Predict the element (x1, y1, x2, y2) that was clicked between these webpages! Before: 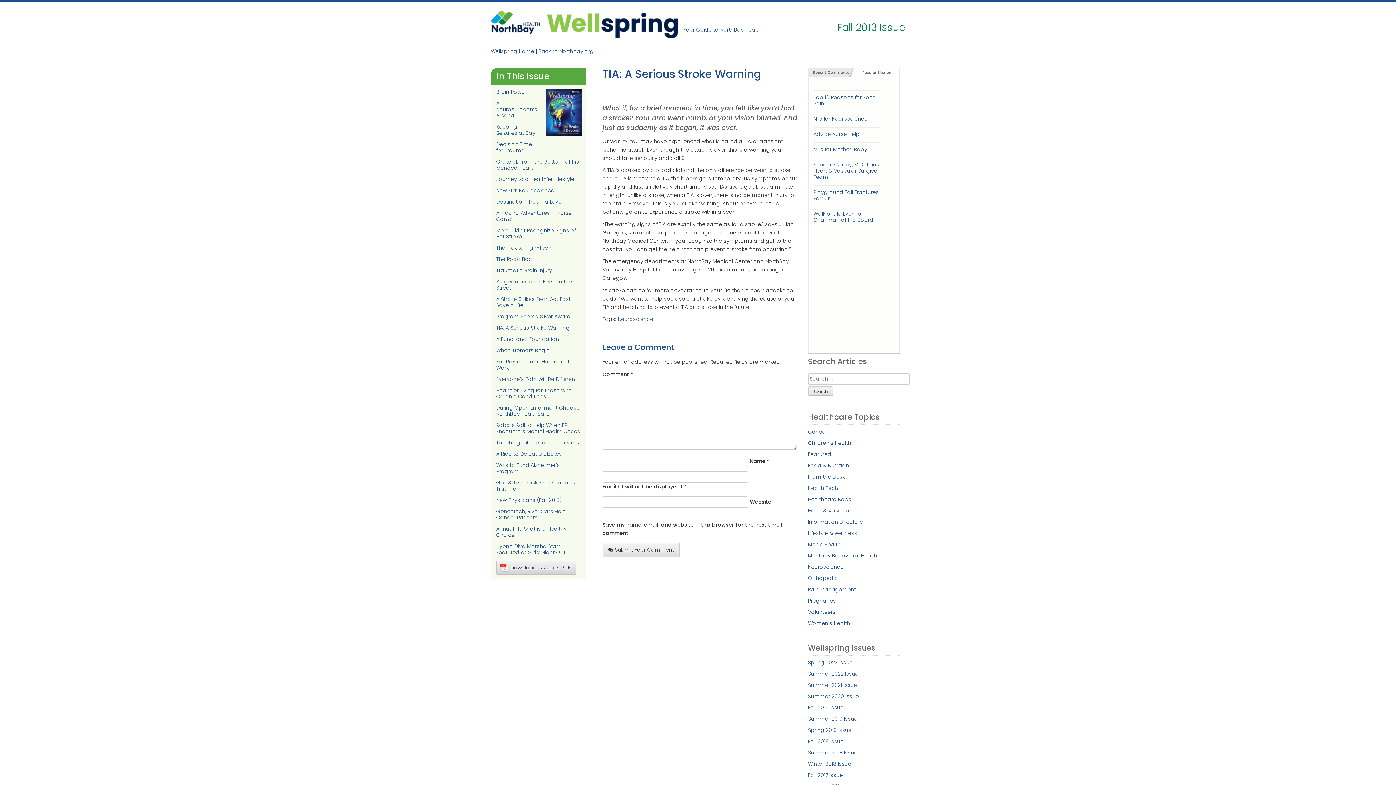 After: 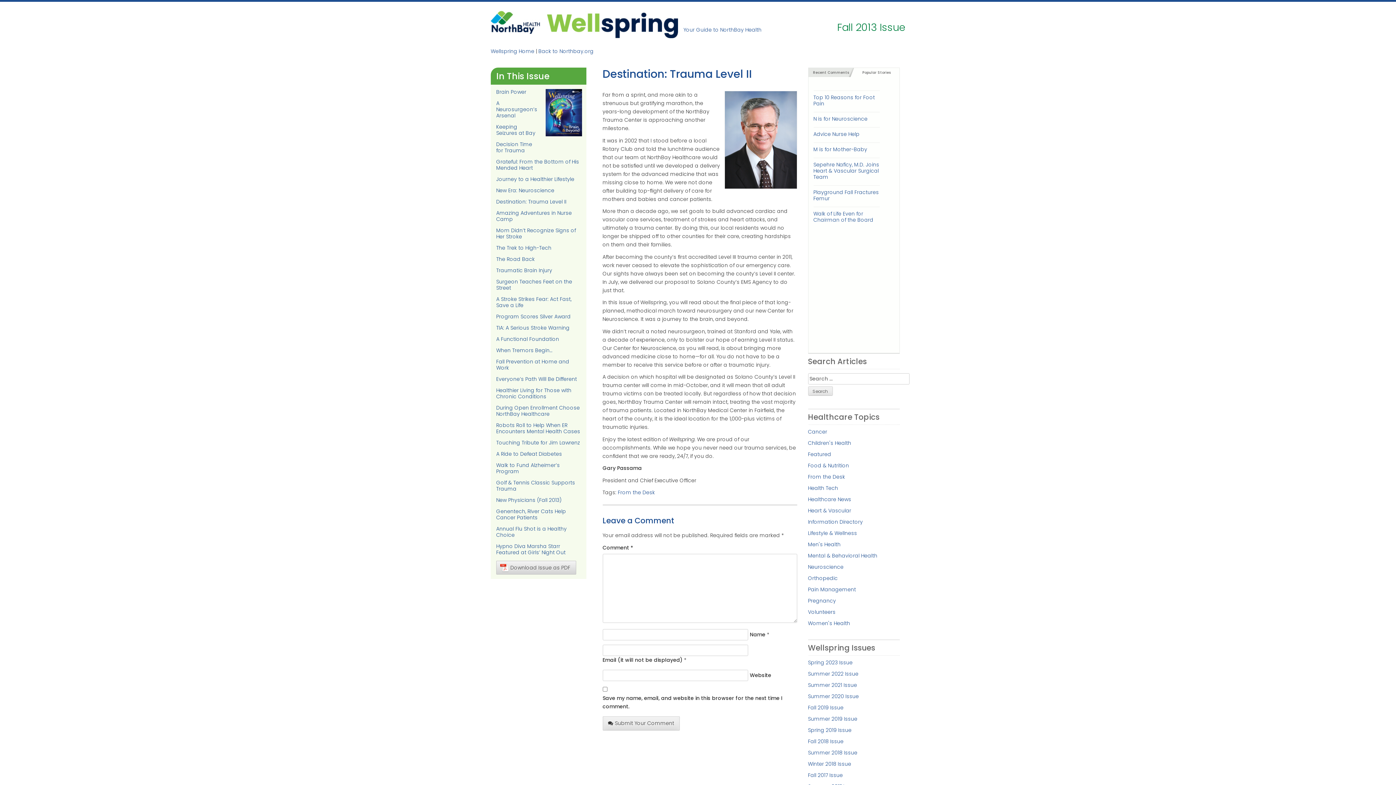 Action: label: Destination: Trauma Level II bbox: (496, 198, 566, 205)